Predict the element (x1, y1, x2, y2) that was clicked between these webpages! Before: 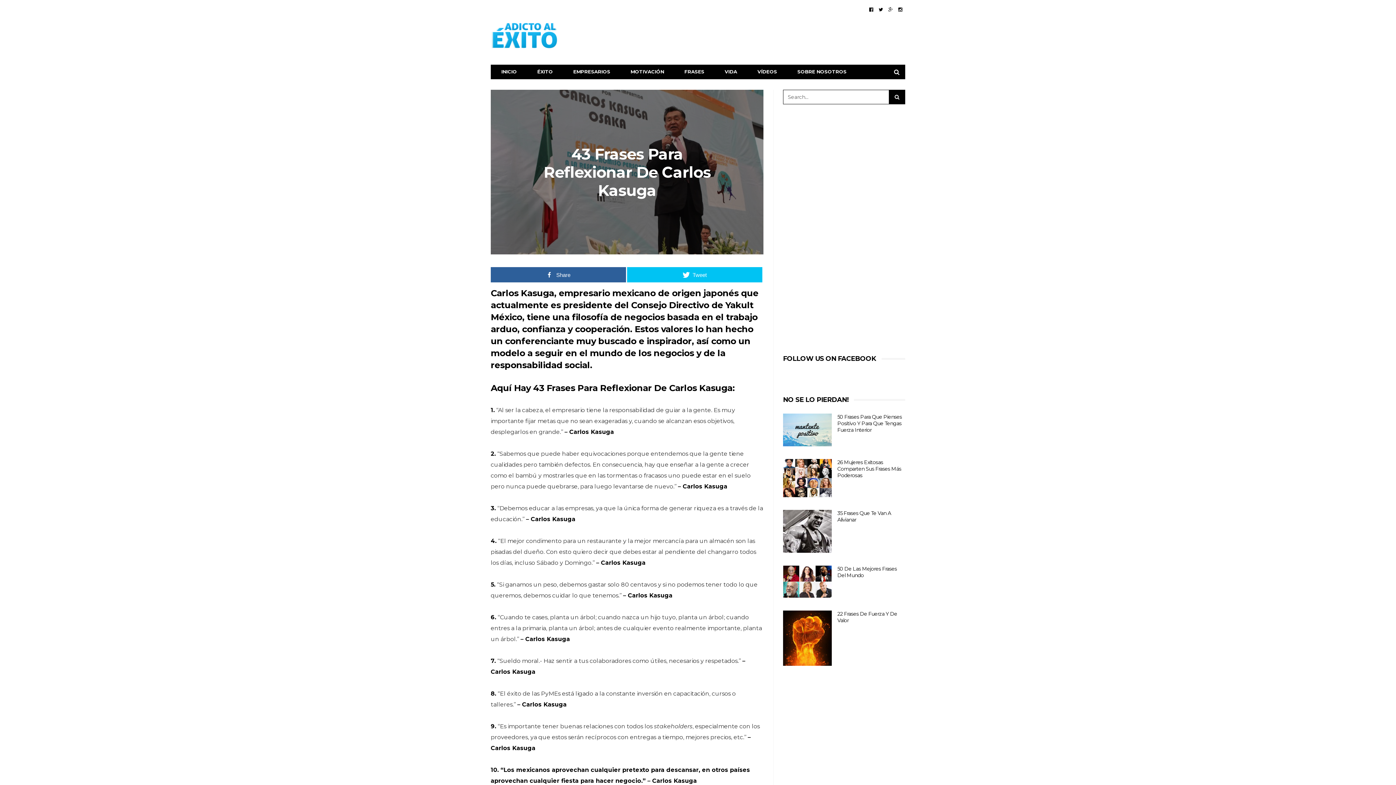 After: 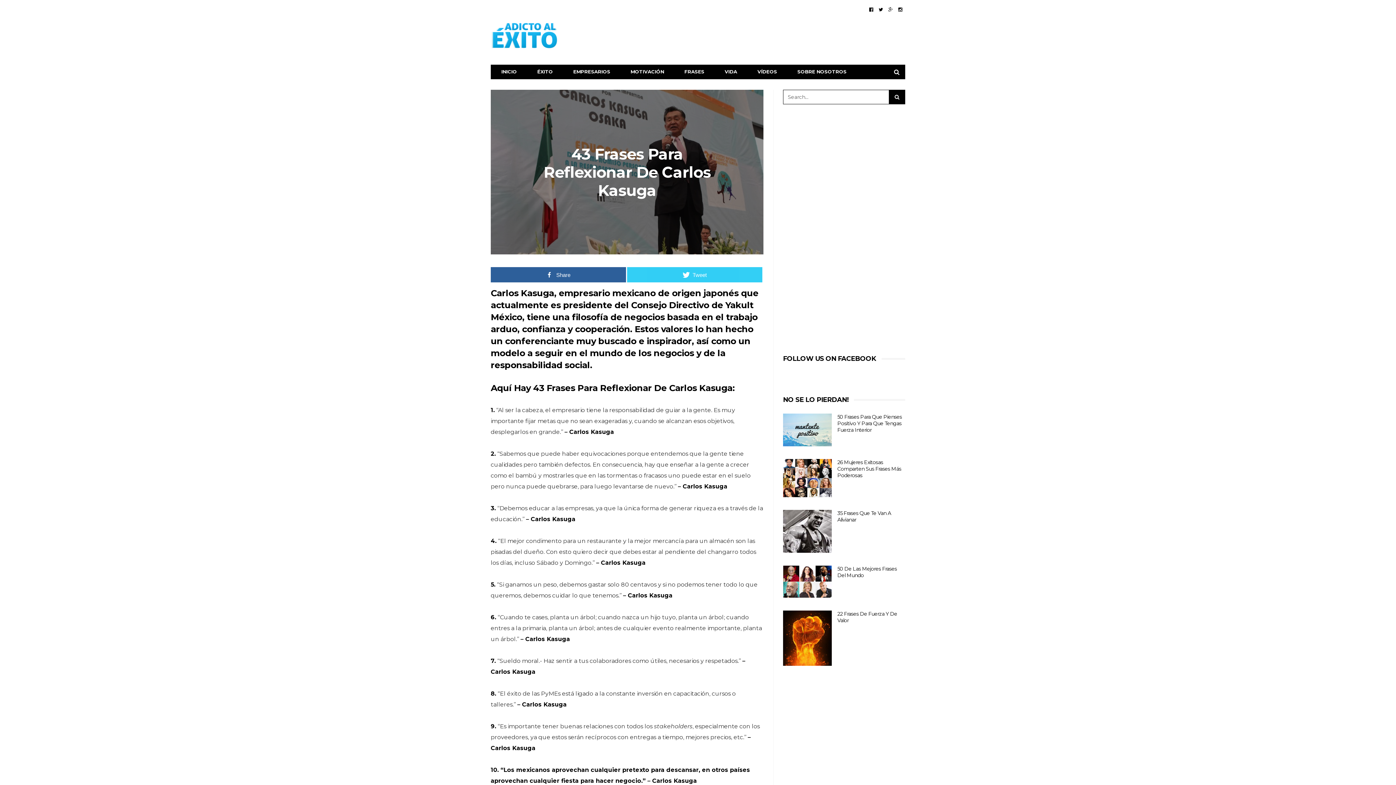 Action: bbox: (627, 267, 762, 282) label: Tweet